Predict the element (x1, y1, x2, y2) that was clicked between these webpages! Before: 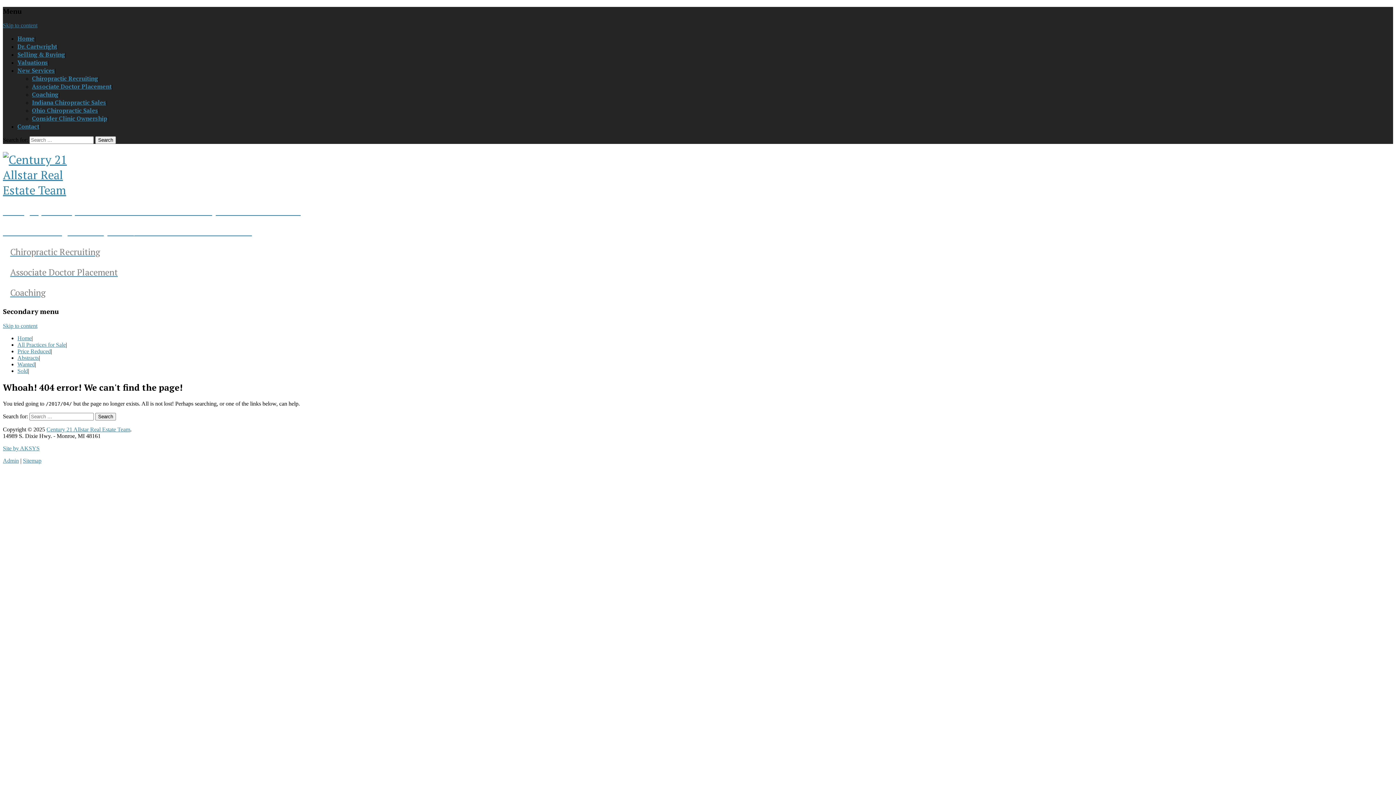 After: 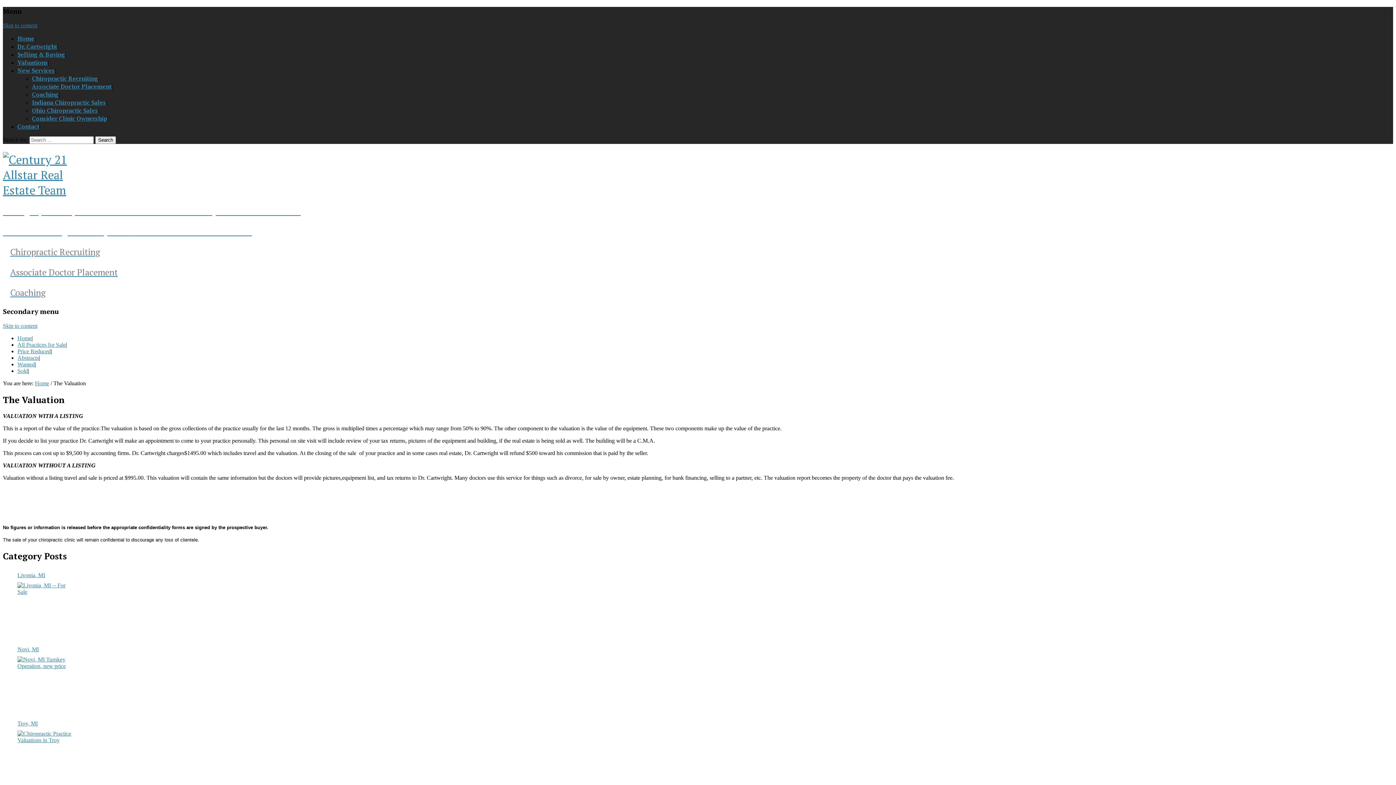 Action: label: Valuations bbox: (17, 58, 48, 66)